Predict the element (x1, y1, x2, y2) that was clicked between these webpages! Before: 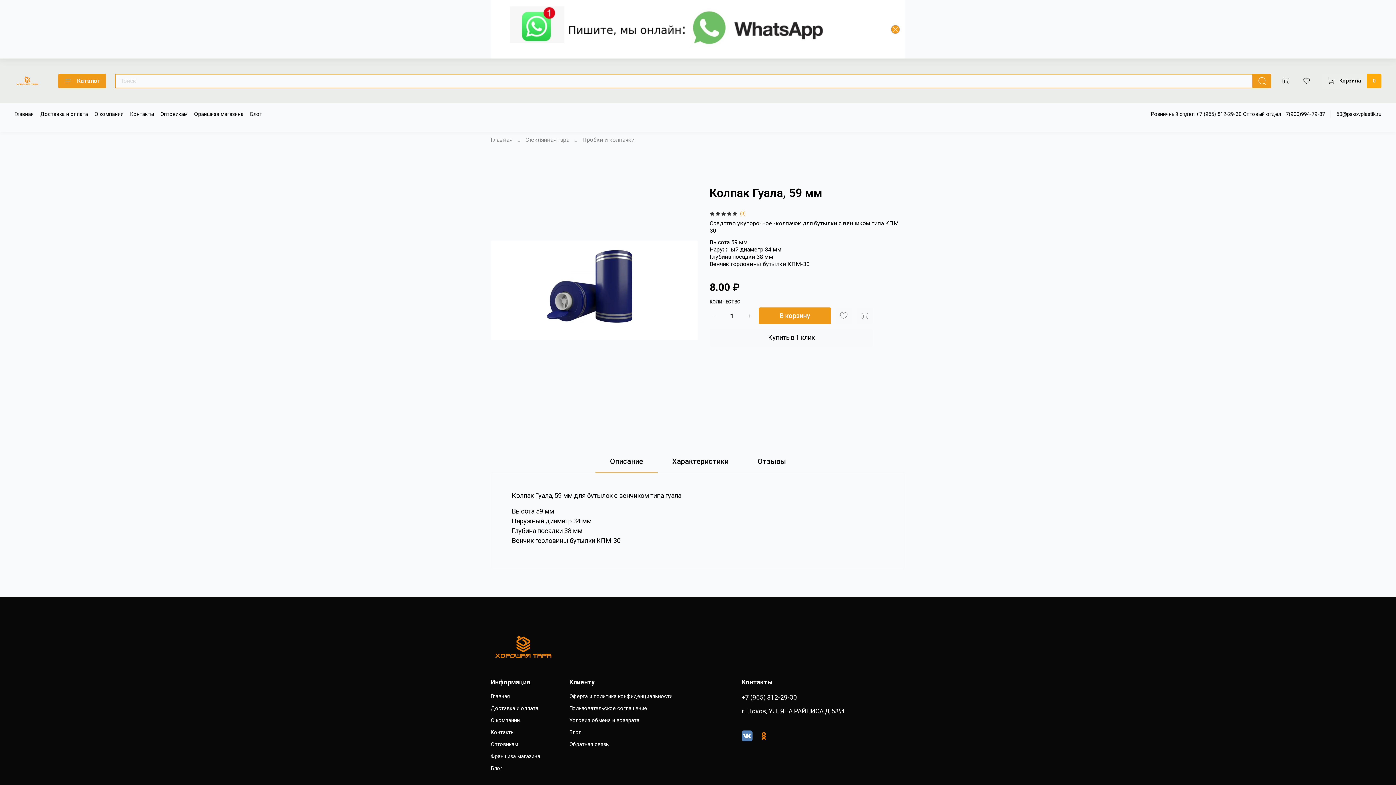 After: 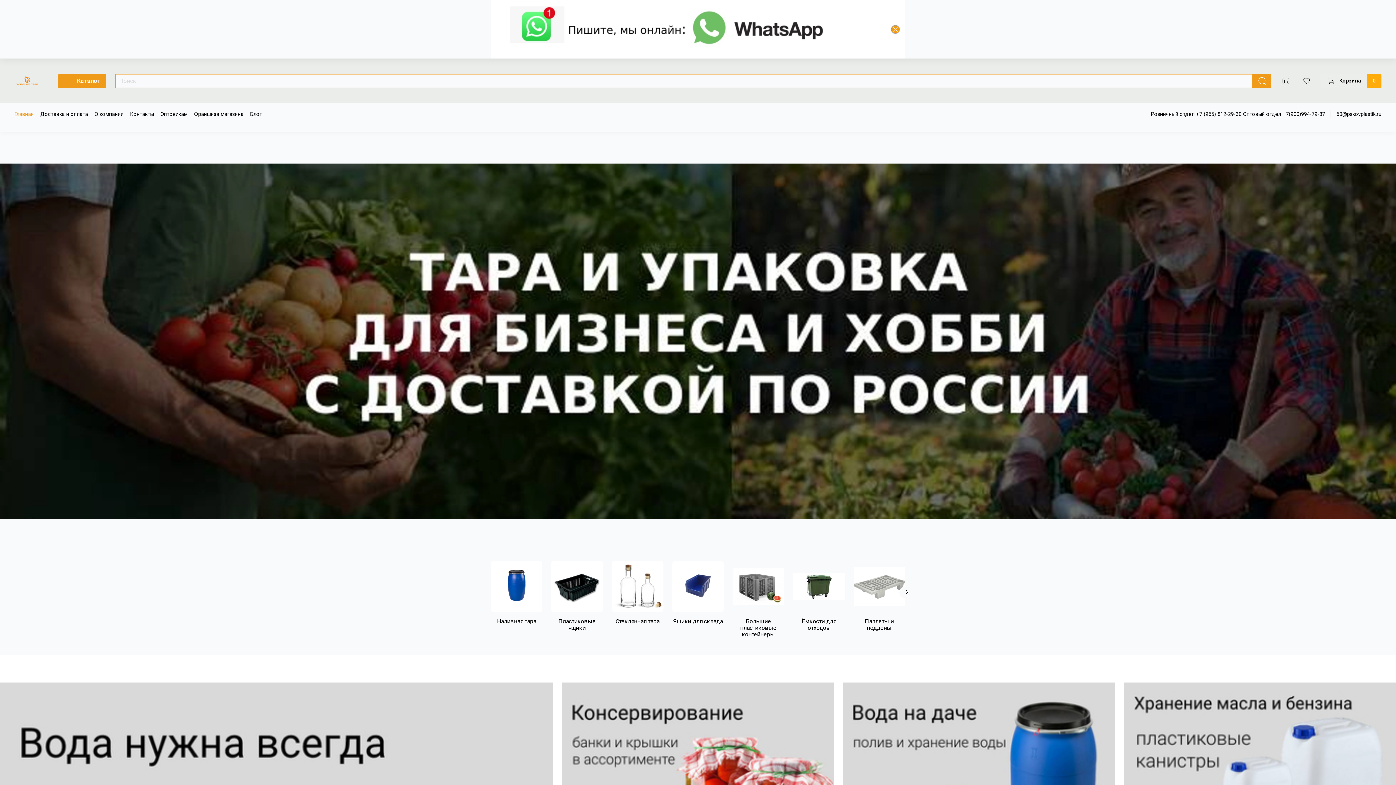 Action: label: Главная bbox: (490, 693, 540, 700)